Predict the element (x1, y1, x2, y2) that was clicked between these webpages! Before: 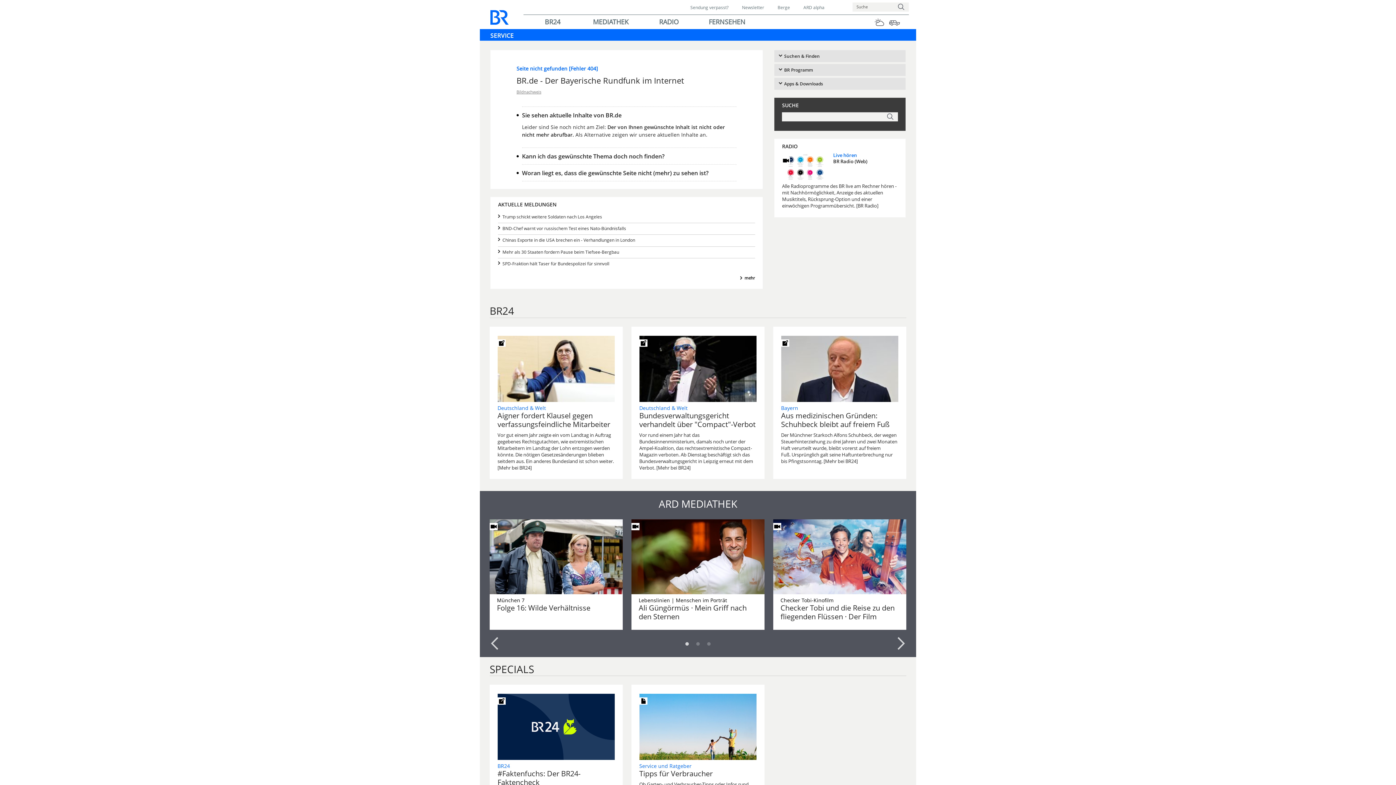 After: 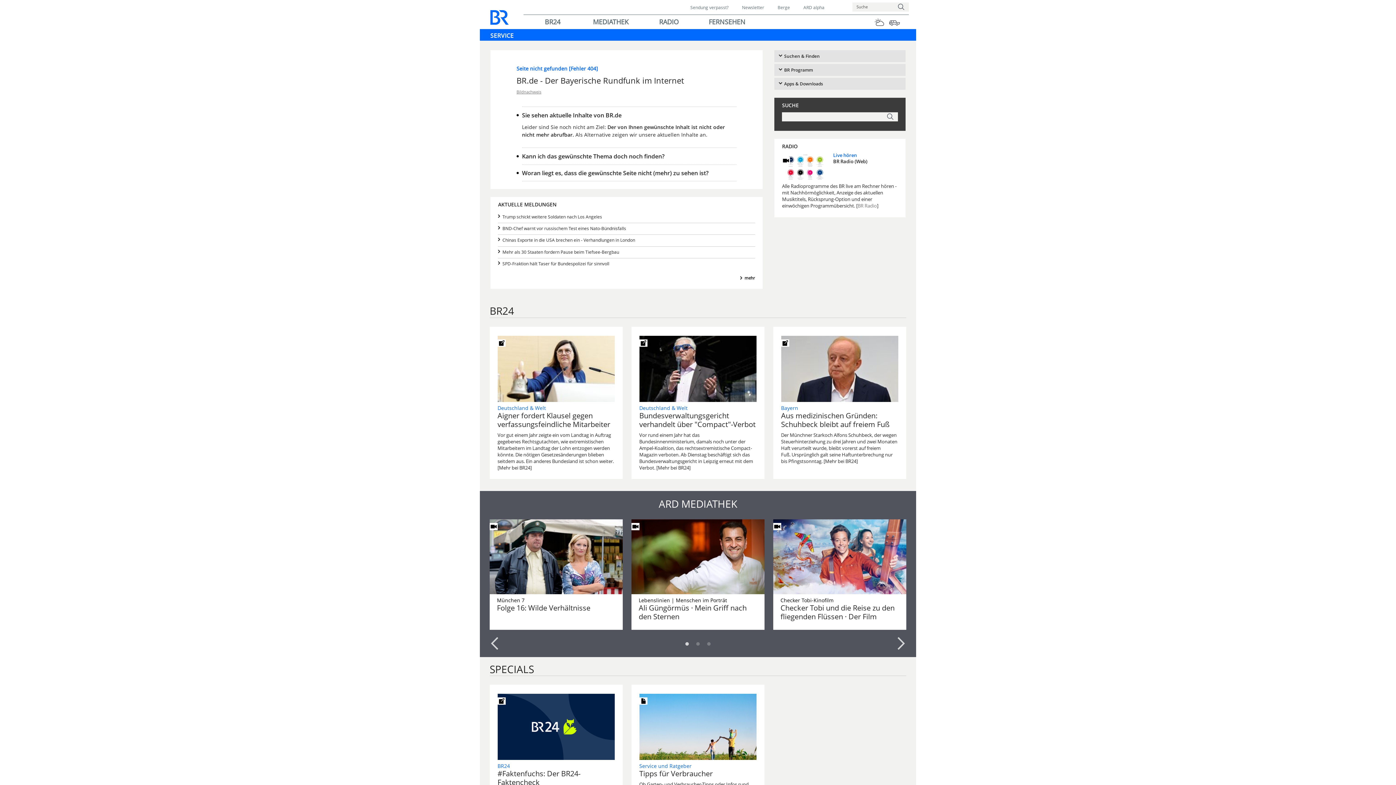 Action: label: BR Radio
- Live hören - BR Radio (Web) bbox: (857, 202, 877, 209)